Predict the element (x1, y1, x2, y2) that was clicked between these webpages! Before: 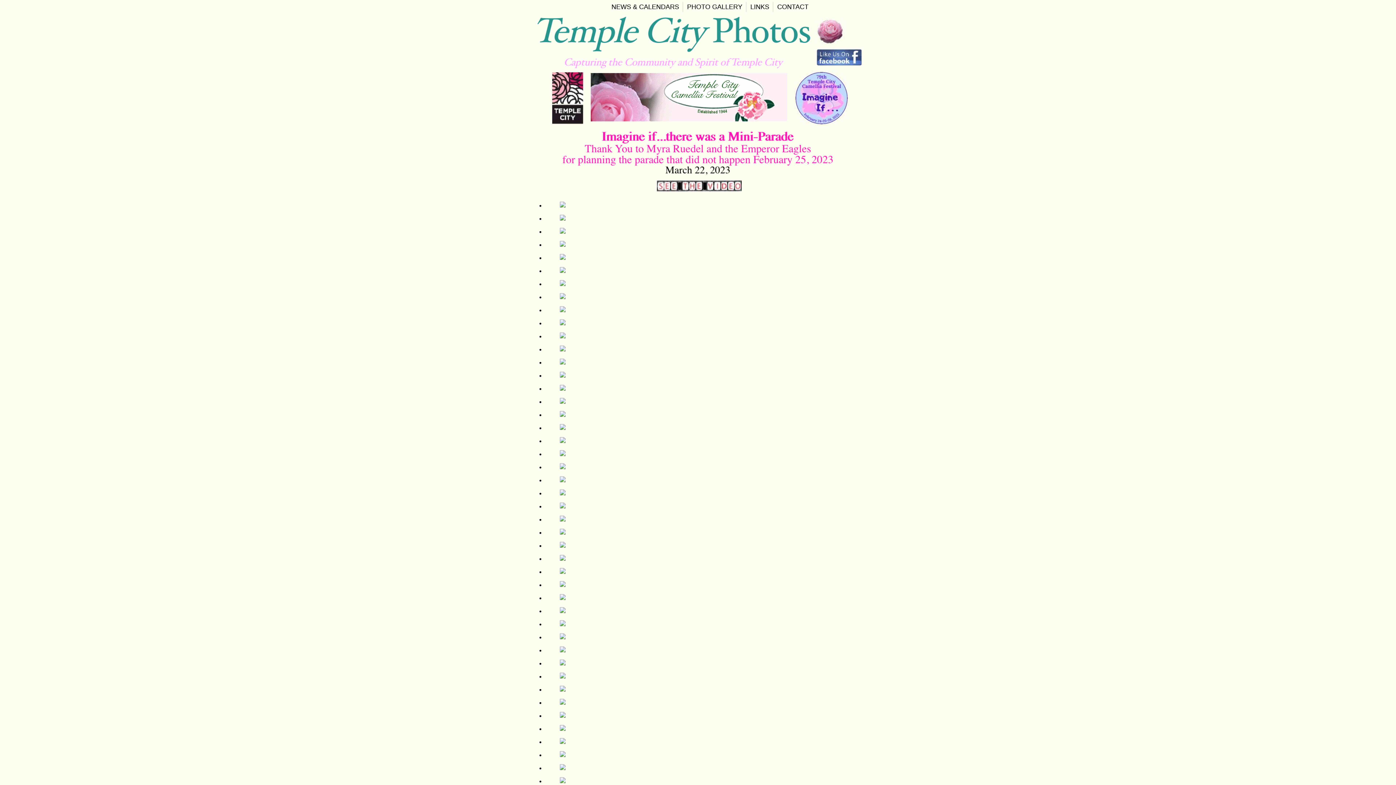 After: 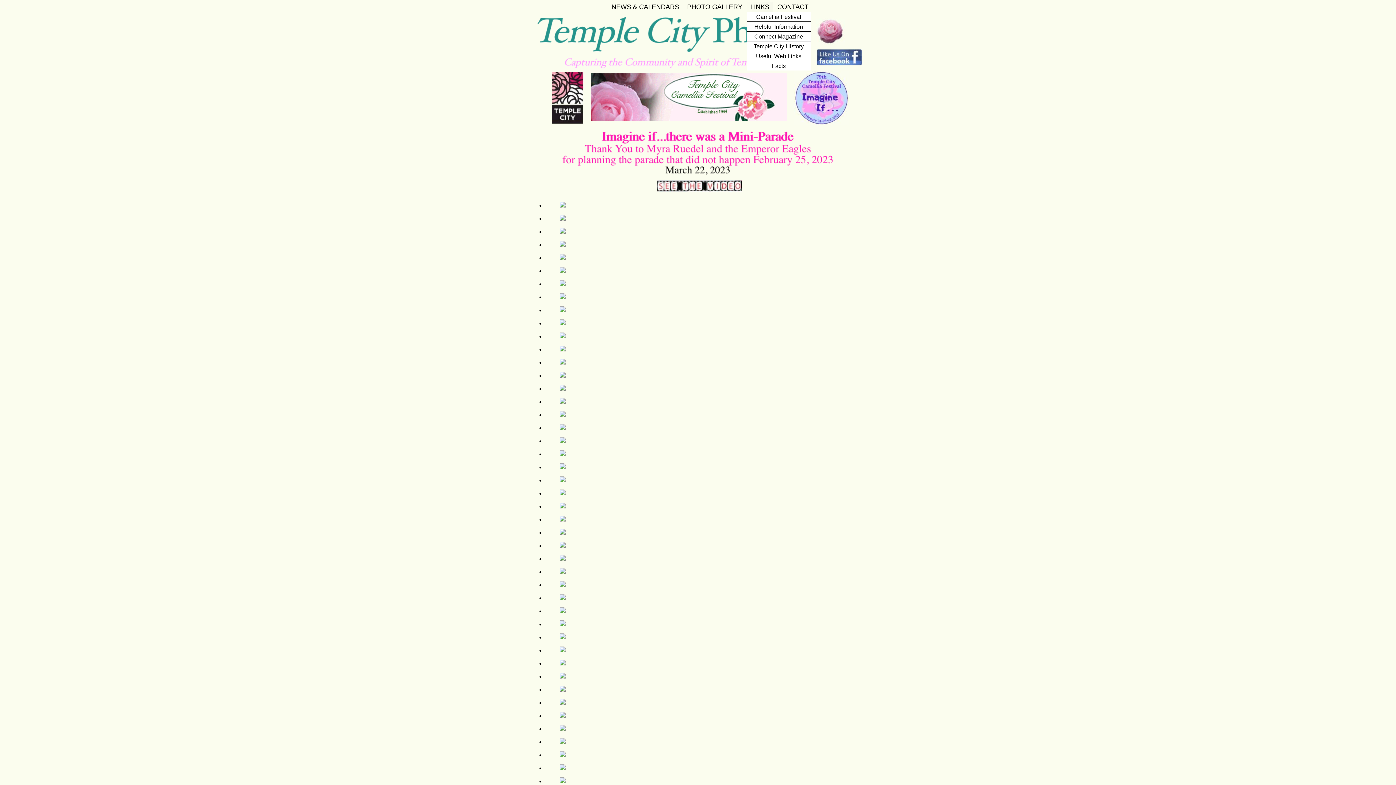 Action: bbox: (746, 1, 773, 12) label: LINKS